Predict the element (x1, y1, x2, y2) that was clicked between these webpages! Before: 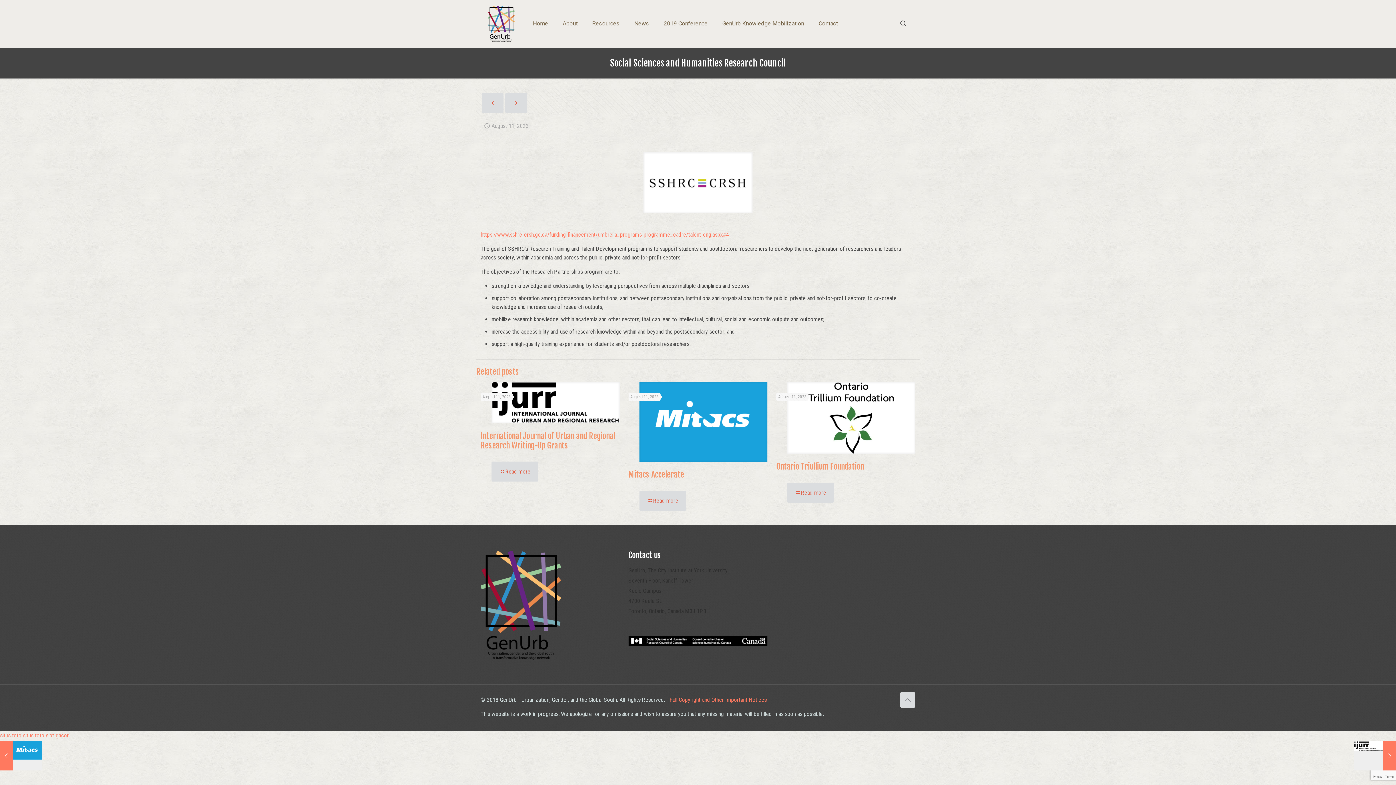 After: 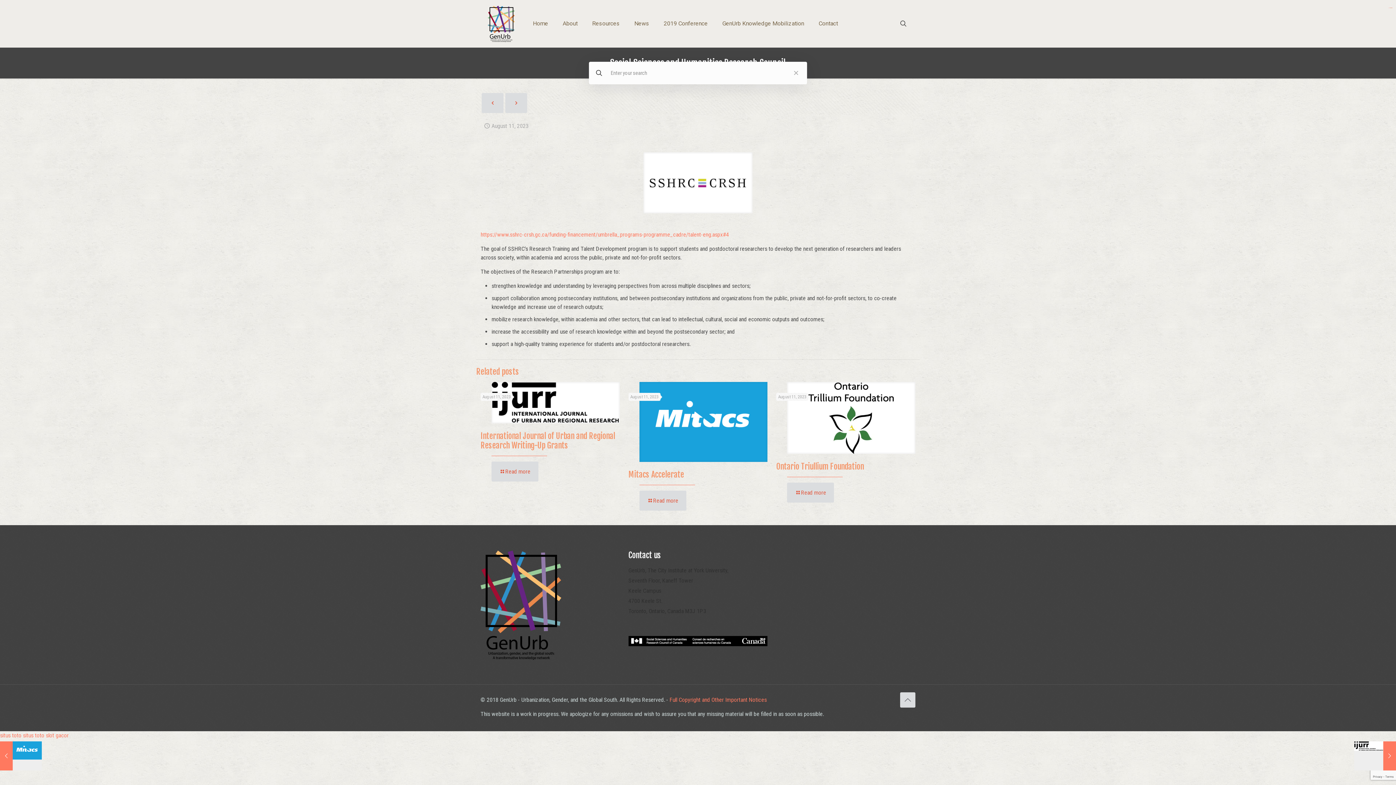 Action: bbox: (898, 18, 908, 28)